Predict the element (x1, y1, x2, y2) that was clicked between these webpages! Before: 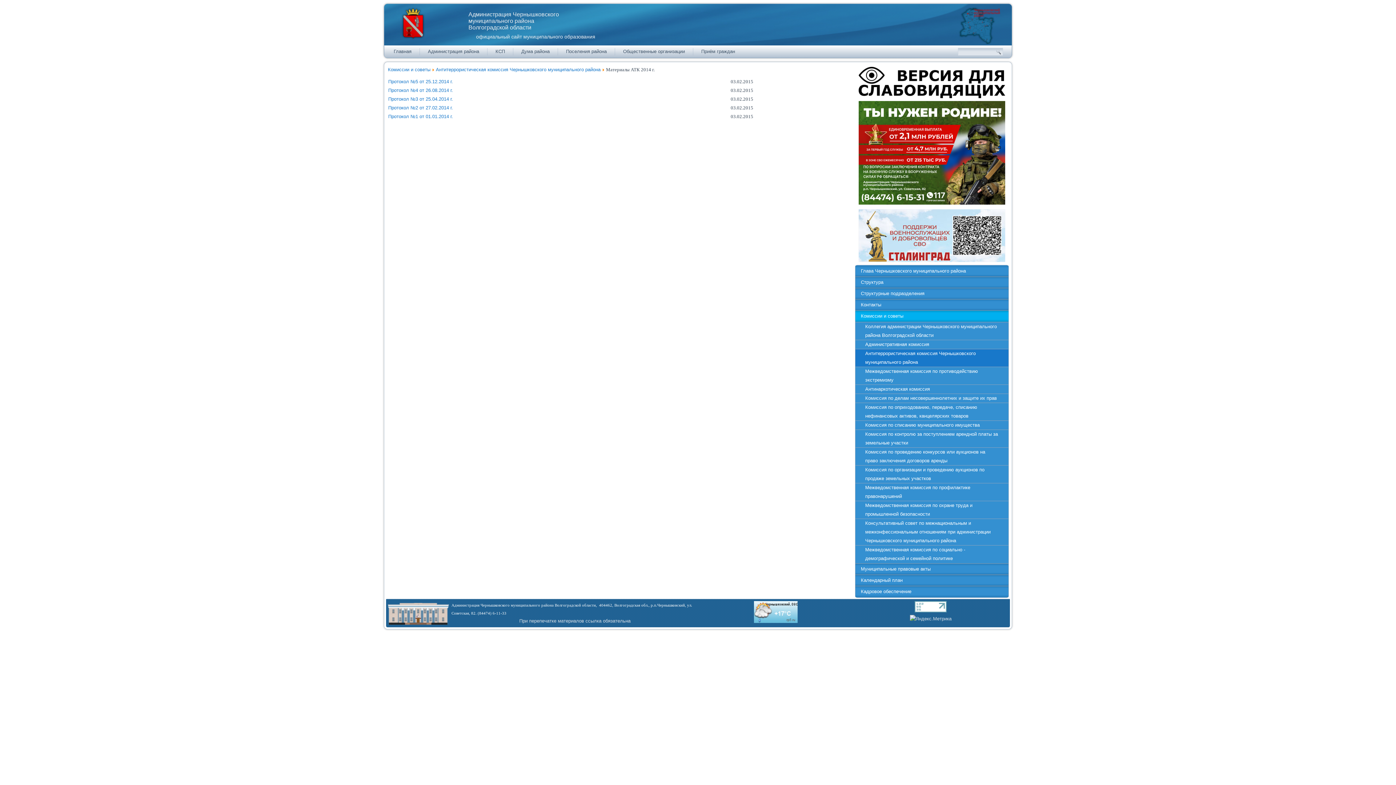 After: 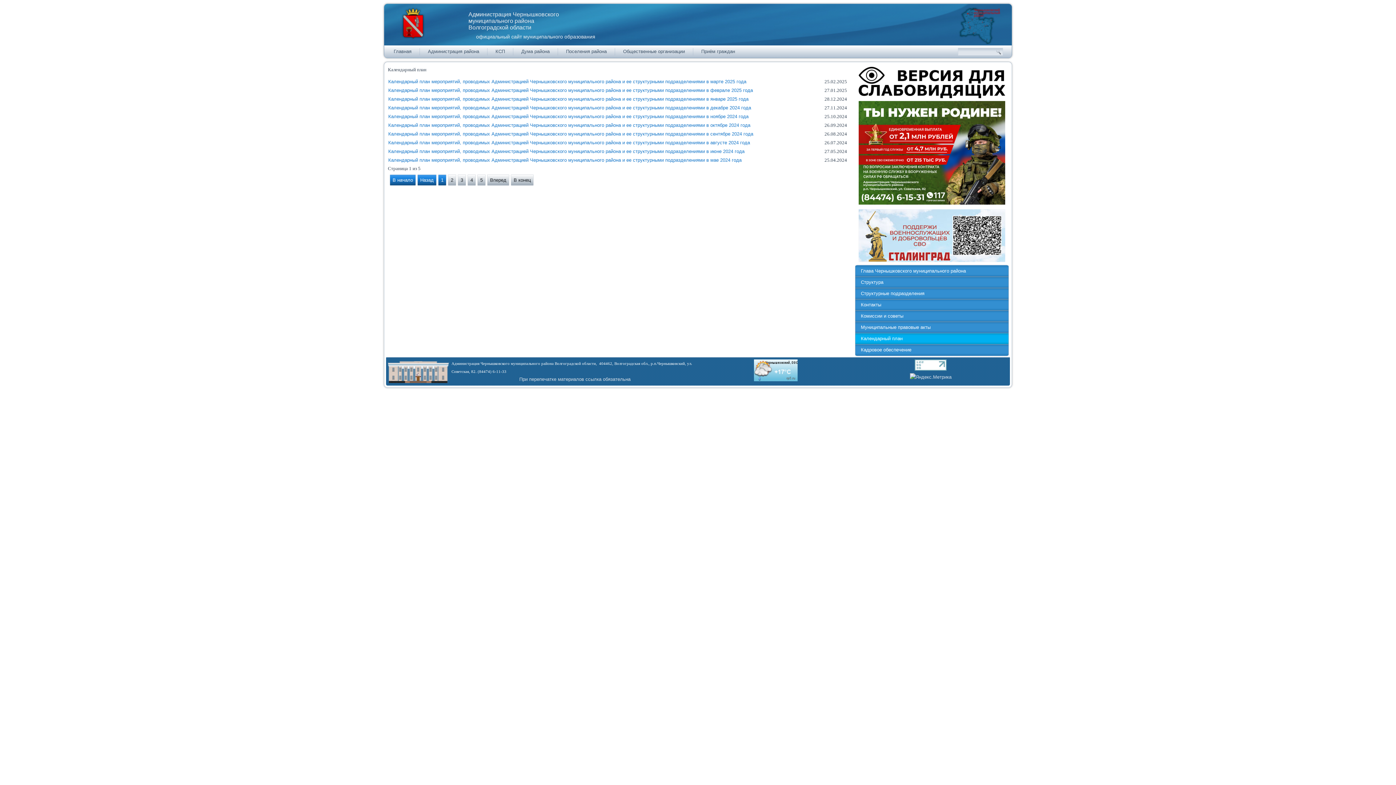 Action: label: Календарный план bbox: (855, 575, 1008, 586)